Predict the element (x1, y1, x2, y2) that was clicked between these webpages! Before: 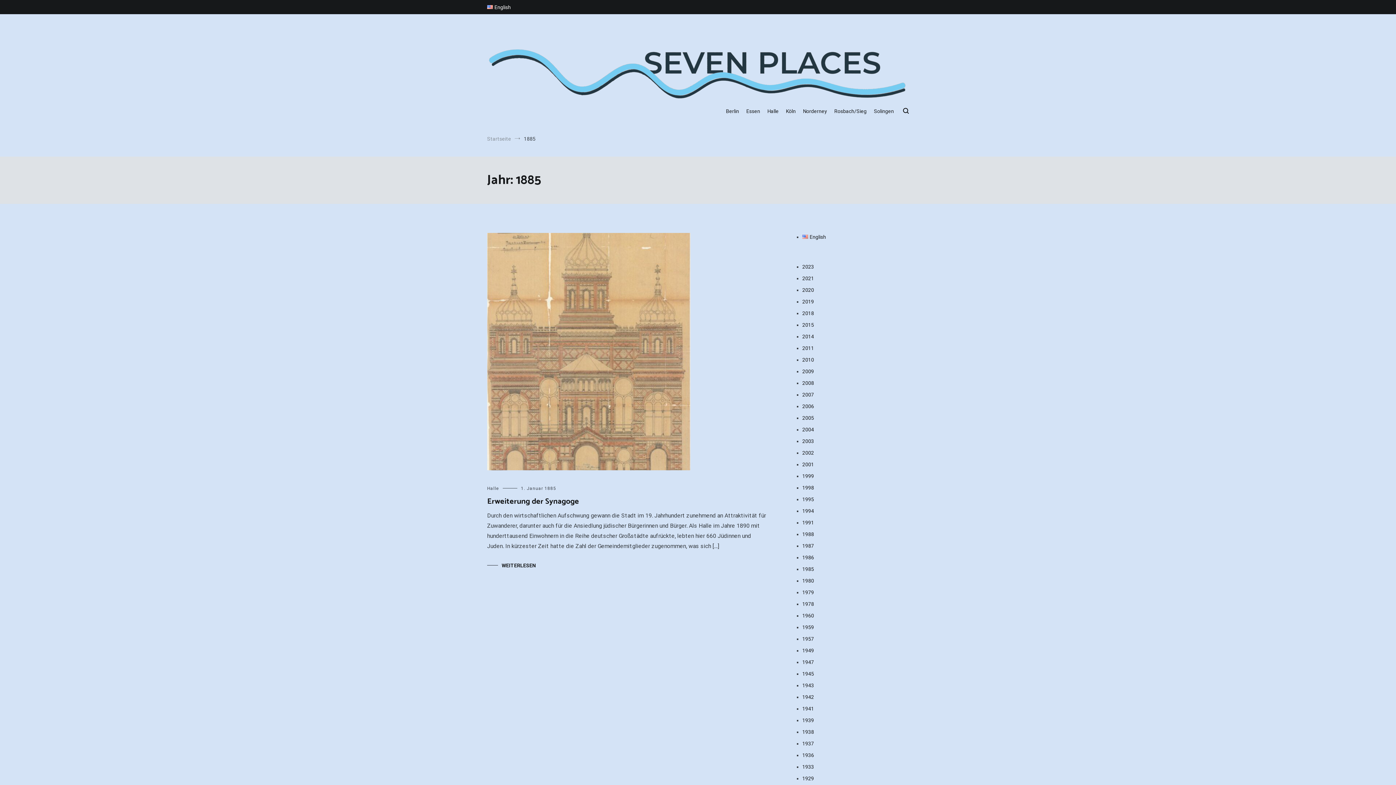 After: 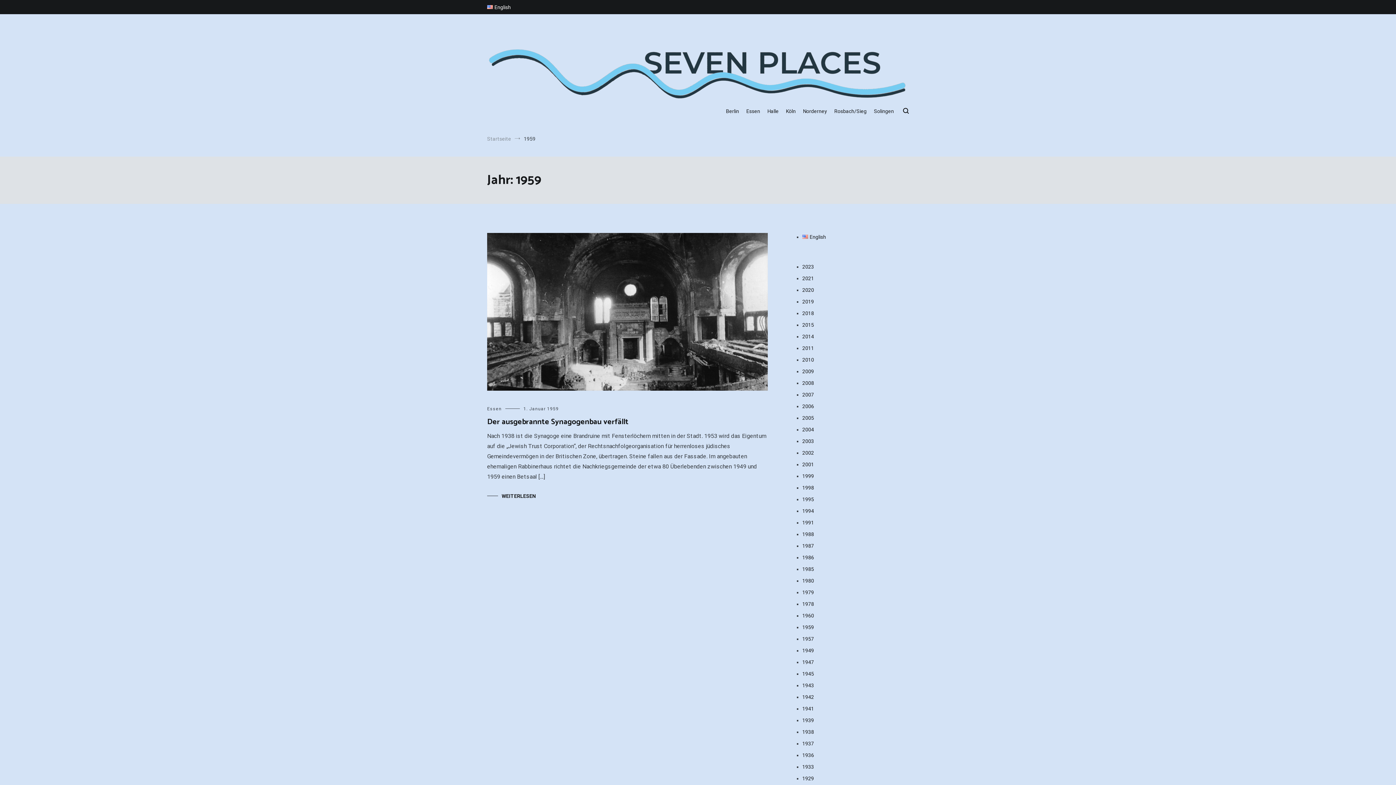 Action: label: 1959 bbox: (802, 623, 909, 631)